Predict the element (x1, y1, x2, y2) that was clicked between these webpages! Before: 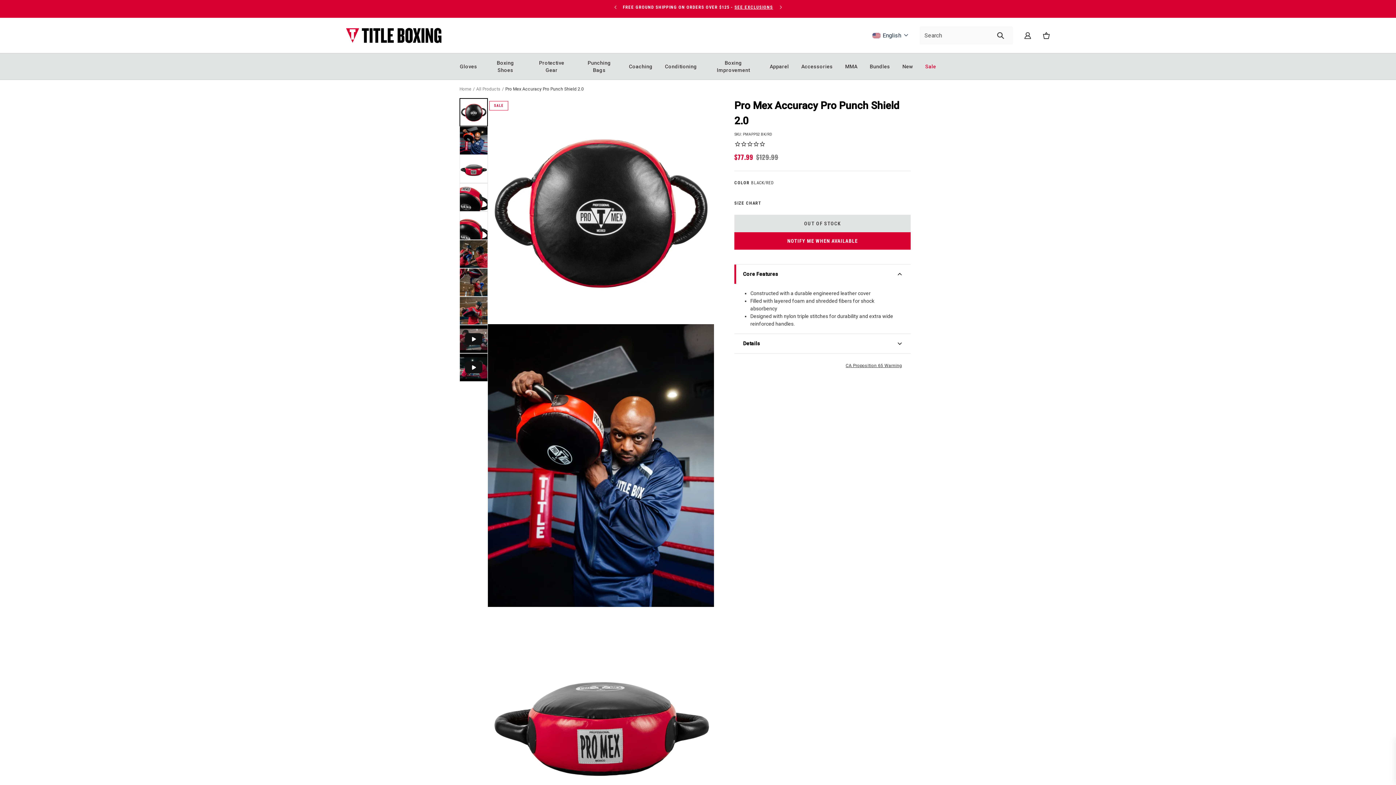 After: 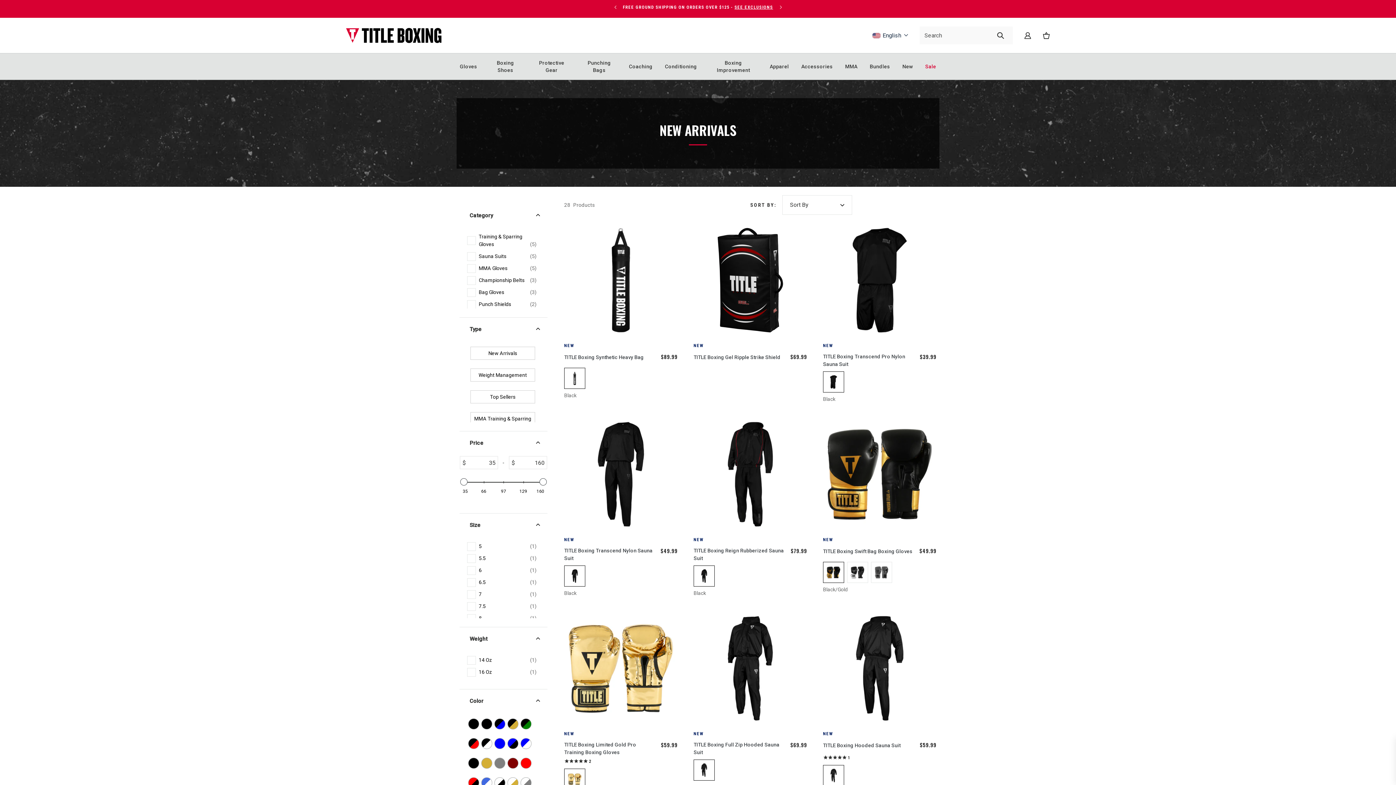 Action: label: New bbox: (902, 62, 913, 70)